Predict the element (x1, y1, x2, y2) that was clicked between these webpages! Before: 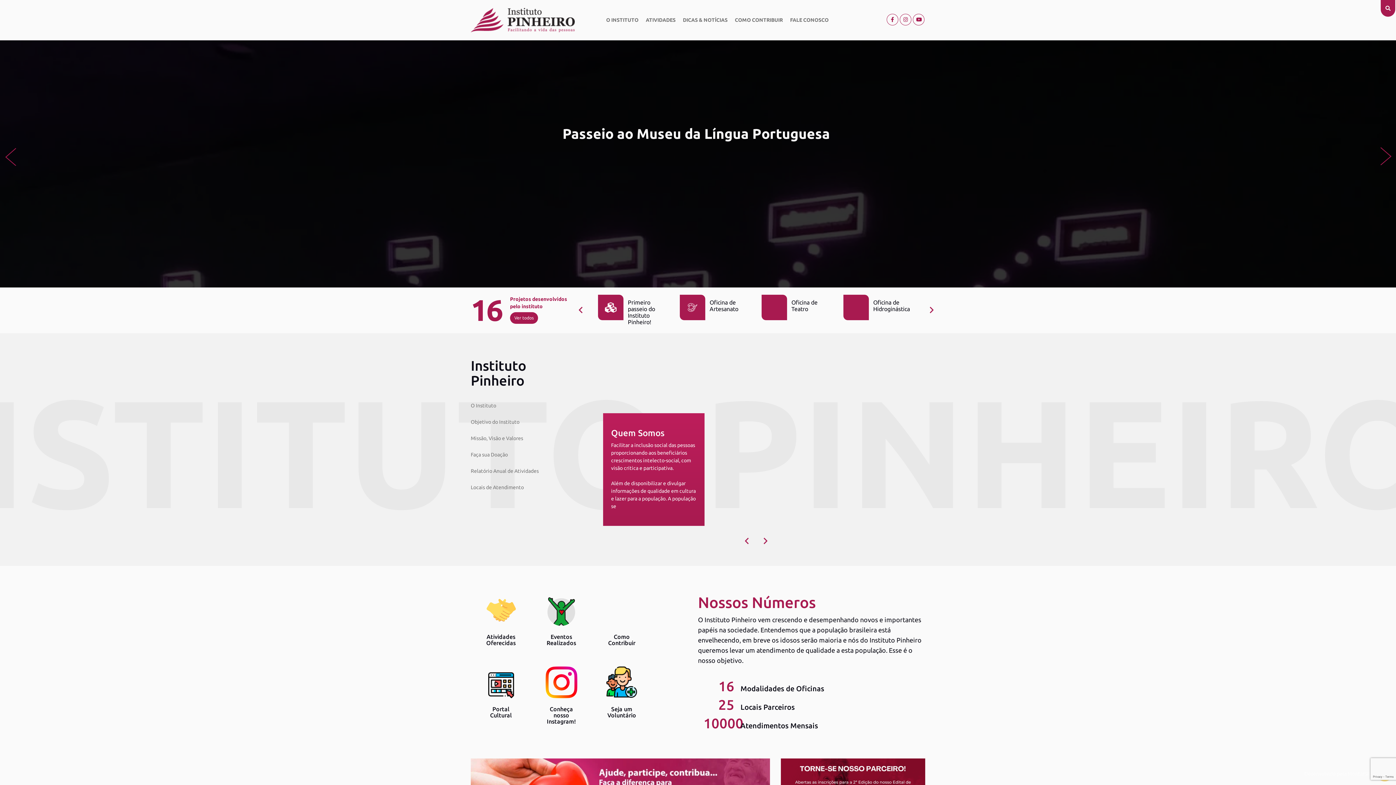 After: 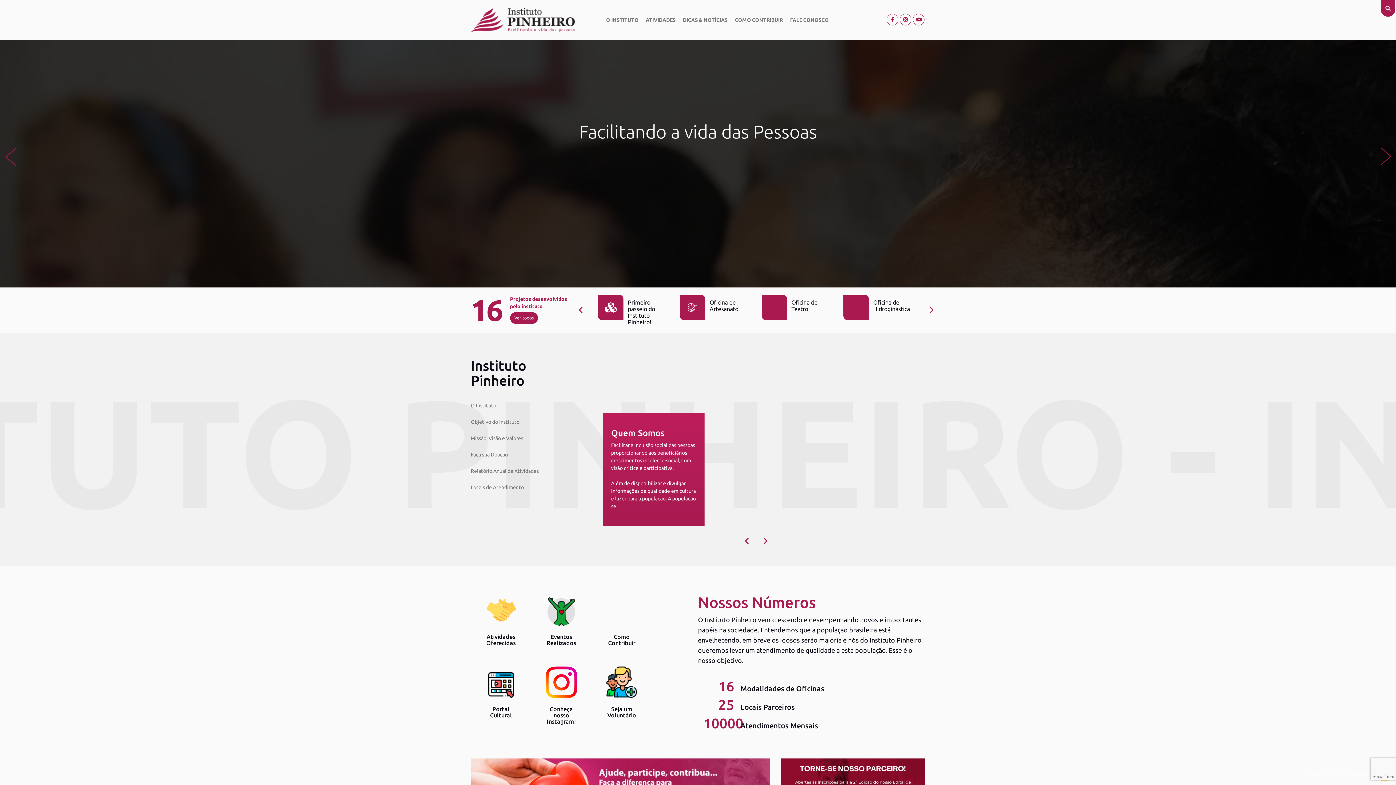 Action: label: ‹ bbox: (4, 147, 16, 165)